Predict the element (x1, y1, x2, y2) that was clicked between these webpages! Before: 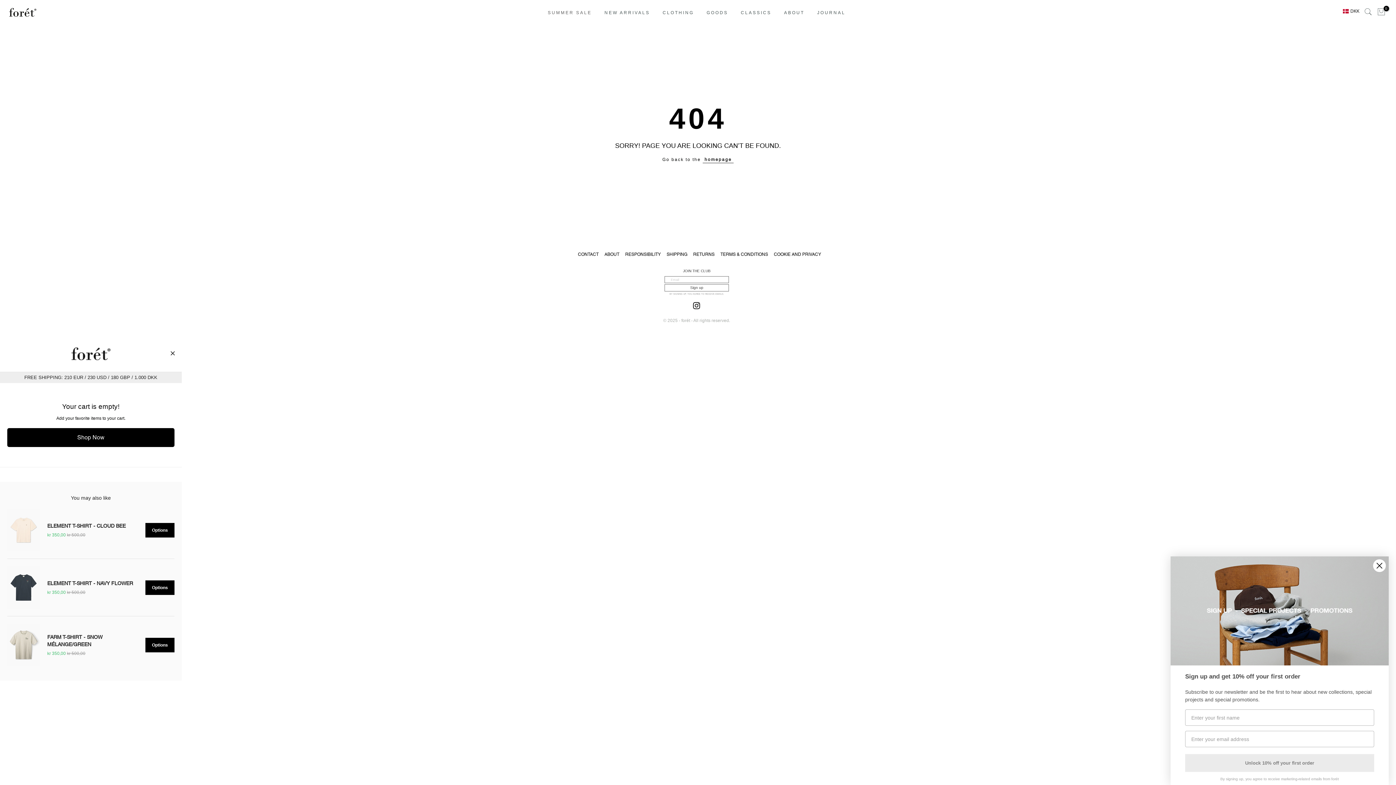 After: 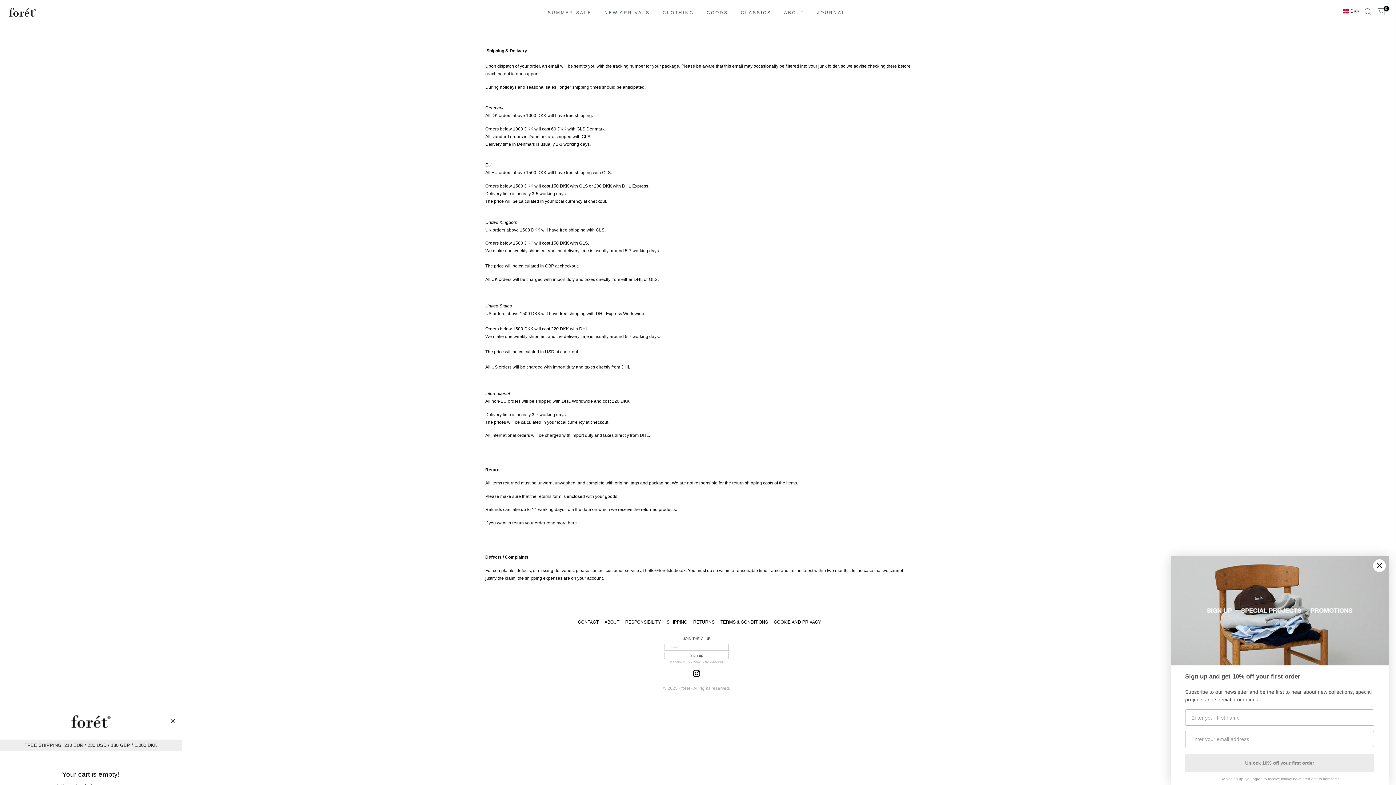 Action: label: SHIPPING bbox: (666, 252, 687, 257)